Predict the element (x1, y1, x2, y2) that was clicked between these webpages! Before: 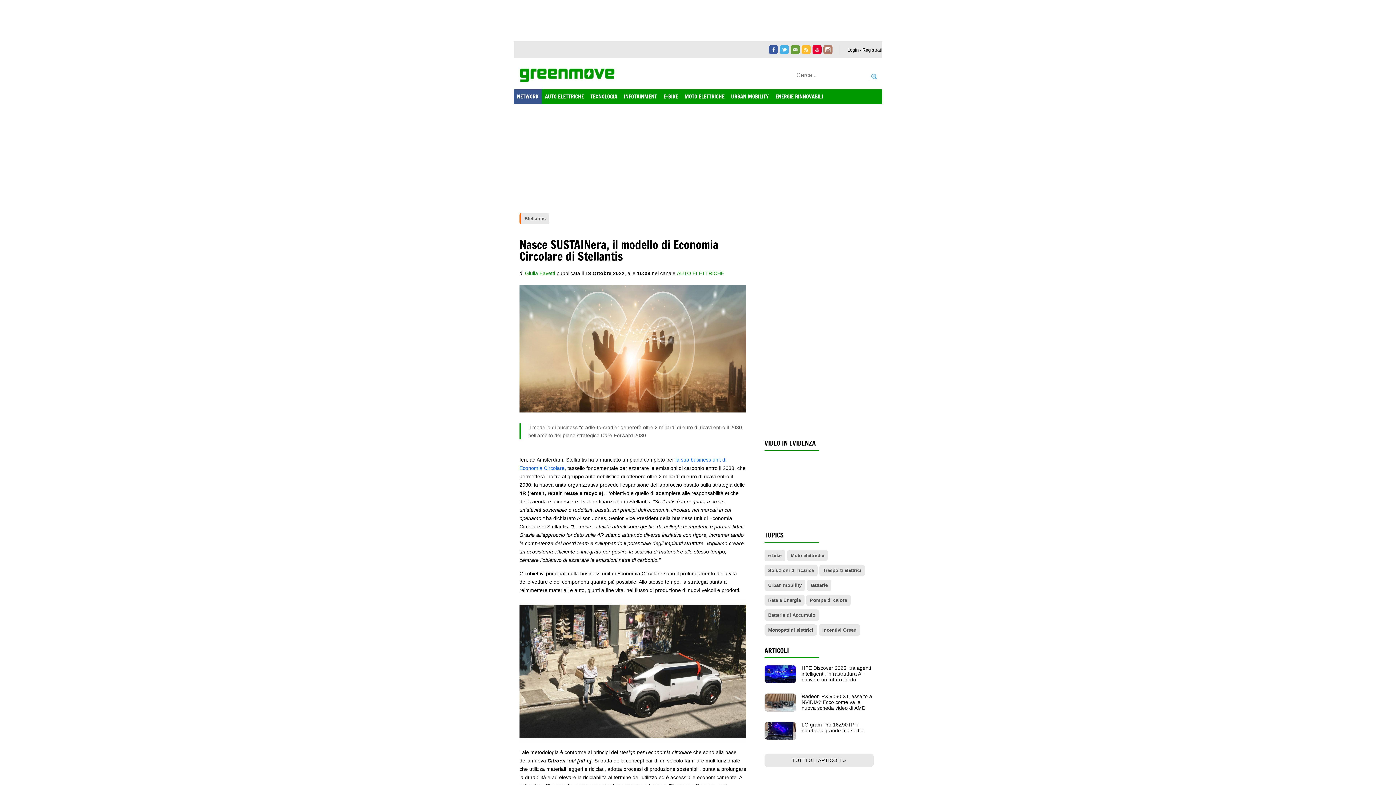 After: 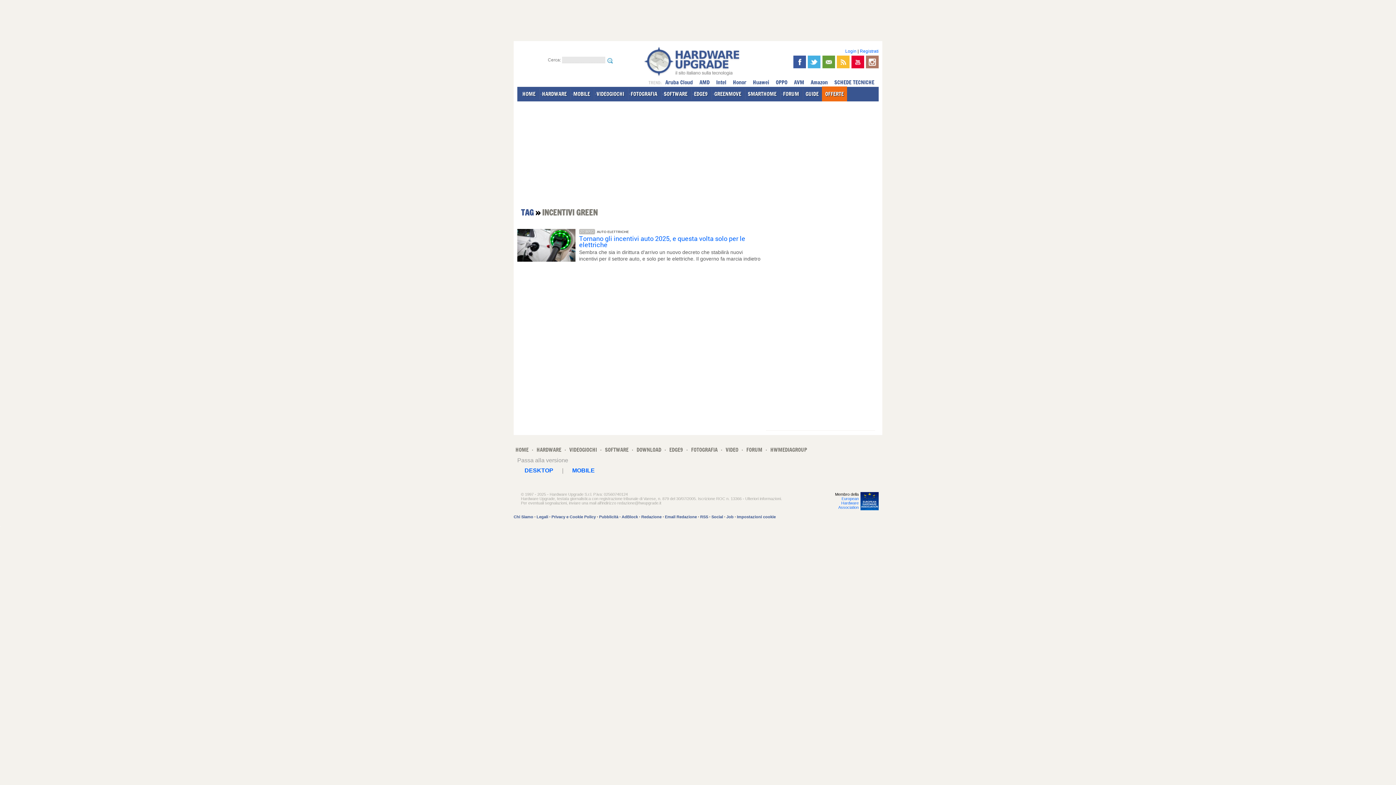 Action: label: Incentivi Green bbox: (822, 627, 856, 633)